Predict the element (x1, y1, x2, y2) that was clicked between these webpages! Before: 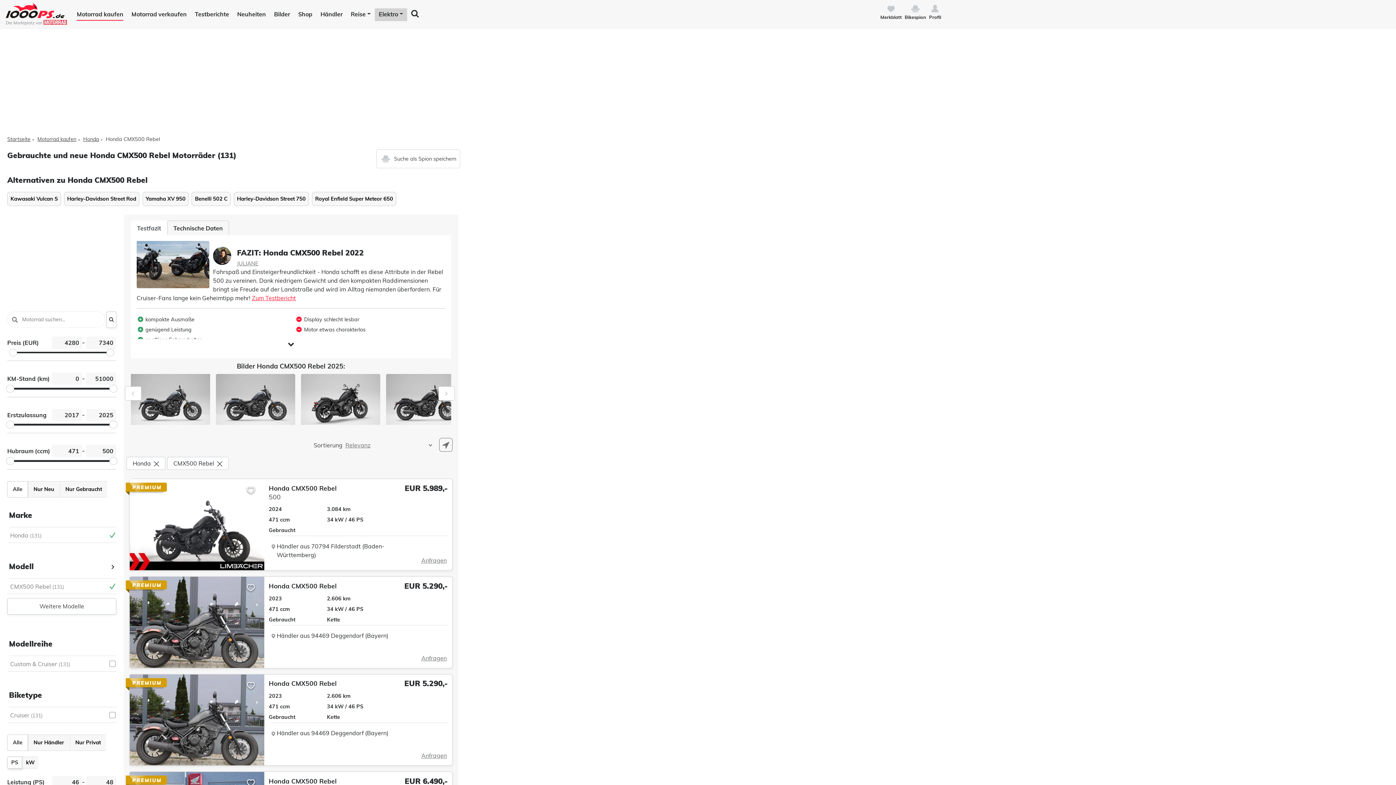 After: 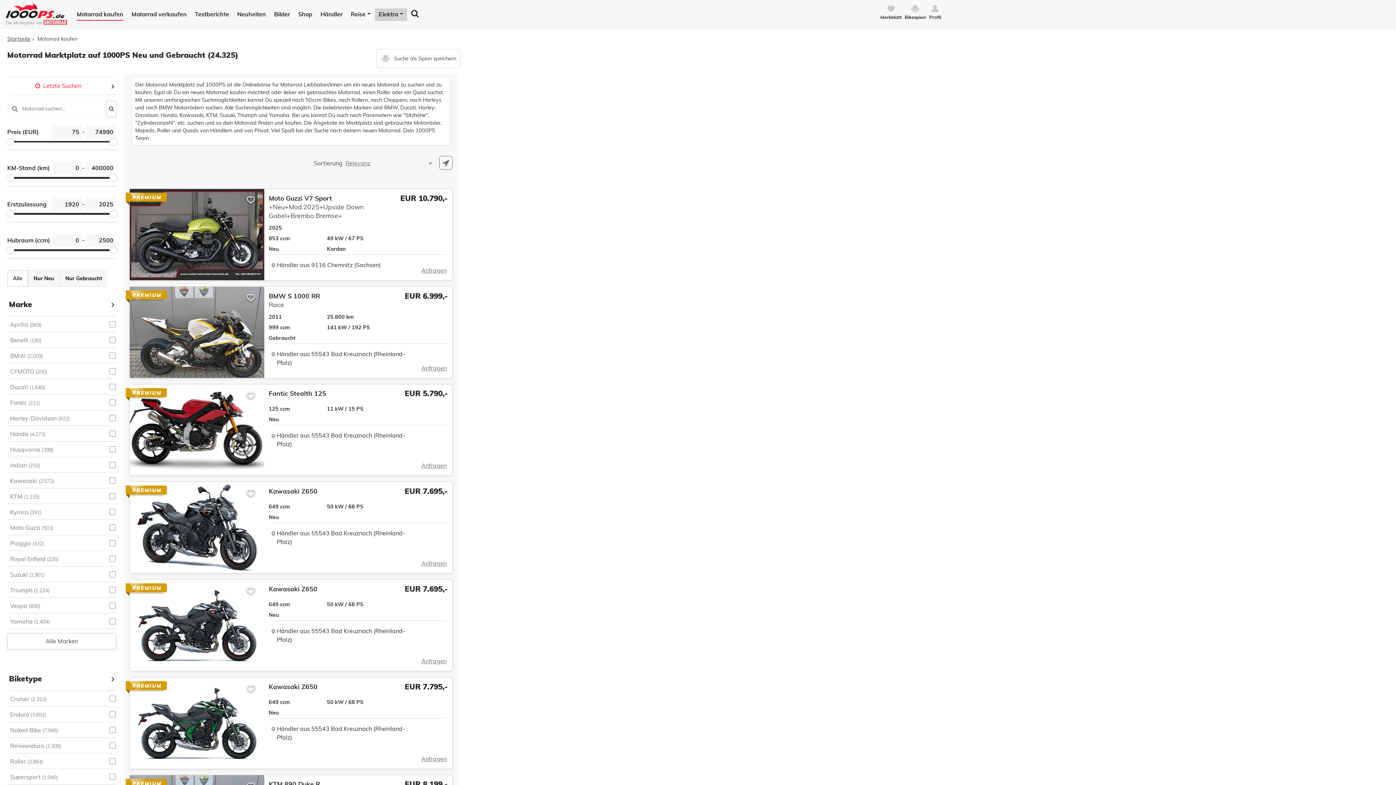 Action: bbox: (153, 460, 159, 467)